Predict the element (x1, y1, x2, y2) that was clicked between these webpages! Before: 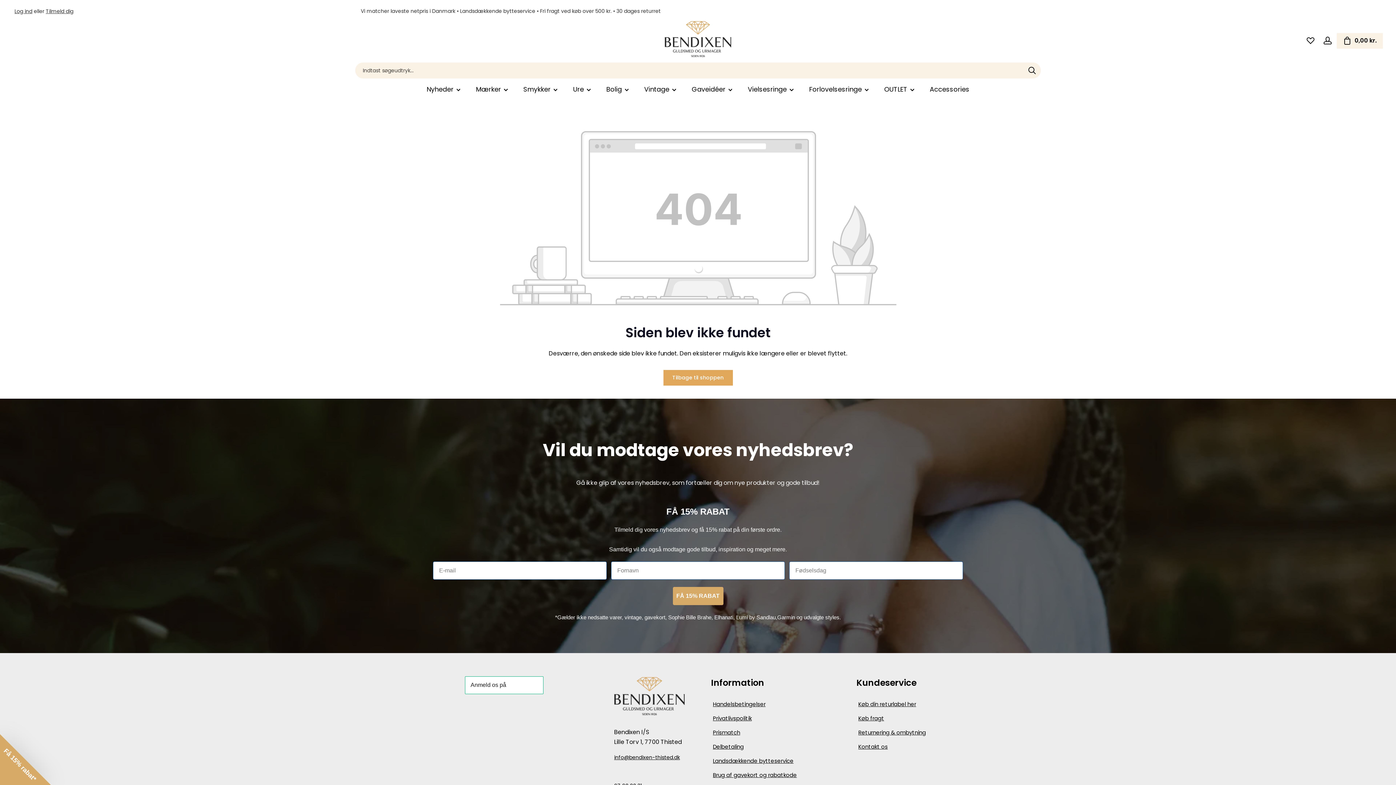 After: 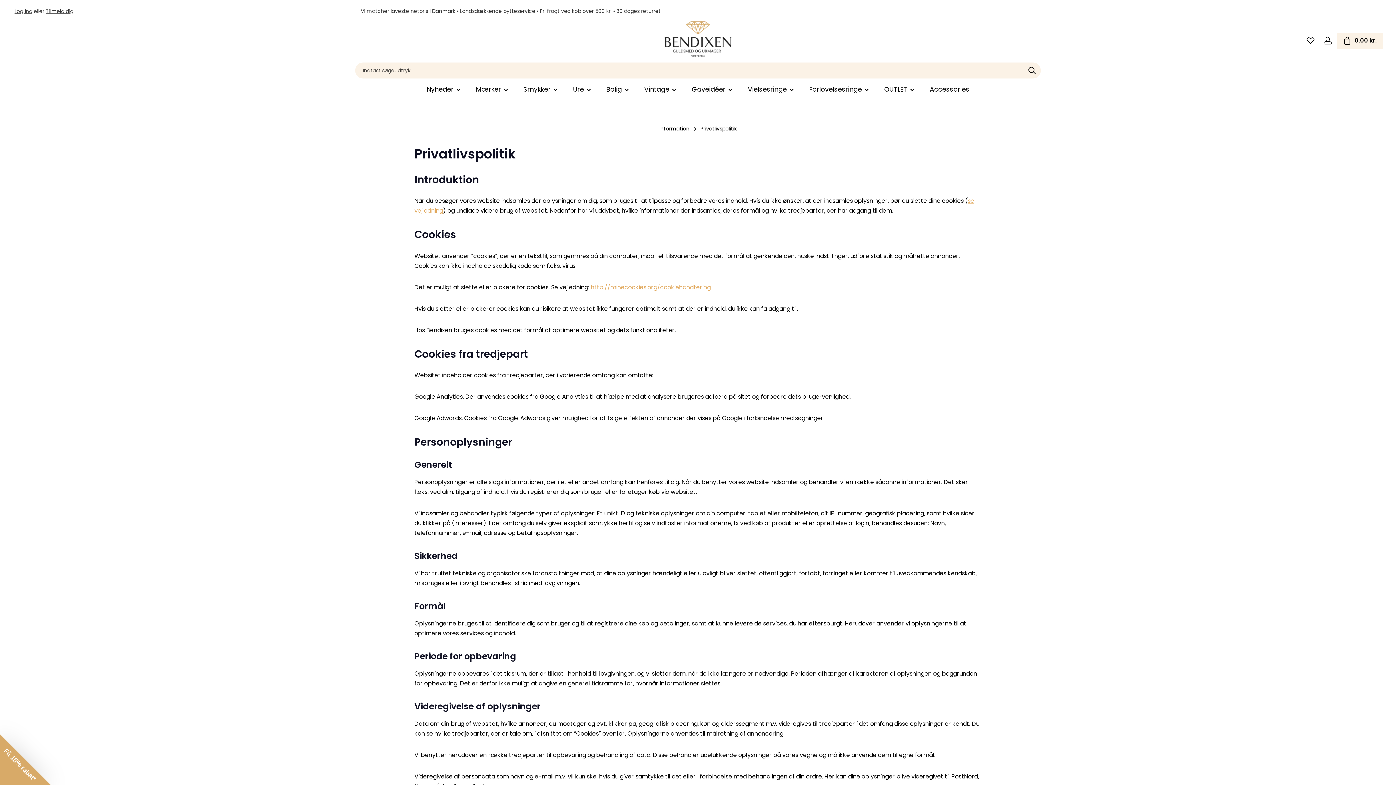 Action: bbox: (713, 714, 751, 722) label: Privatlivspolitik